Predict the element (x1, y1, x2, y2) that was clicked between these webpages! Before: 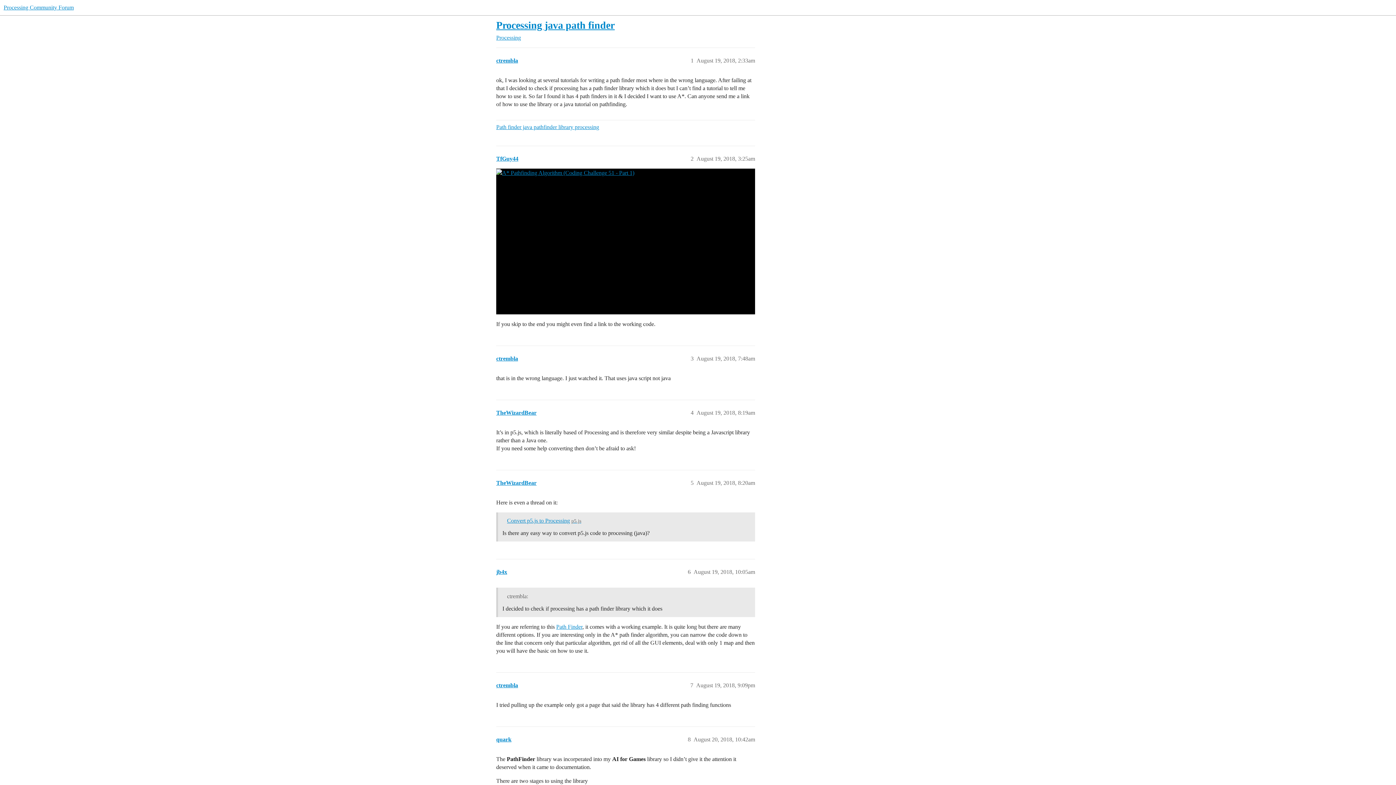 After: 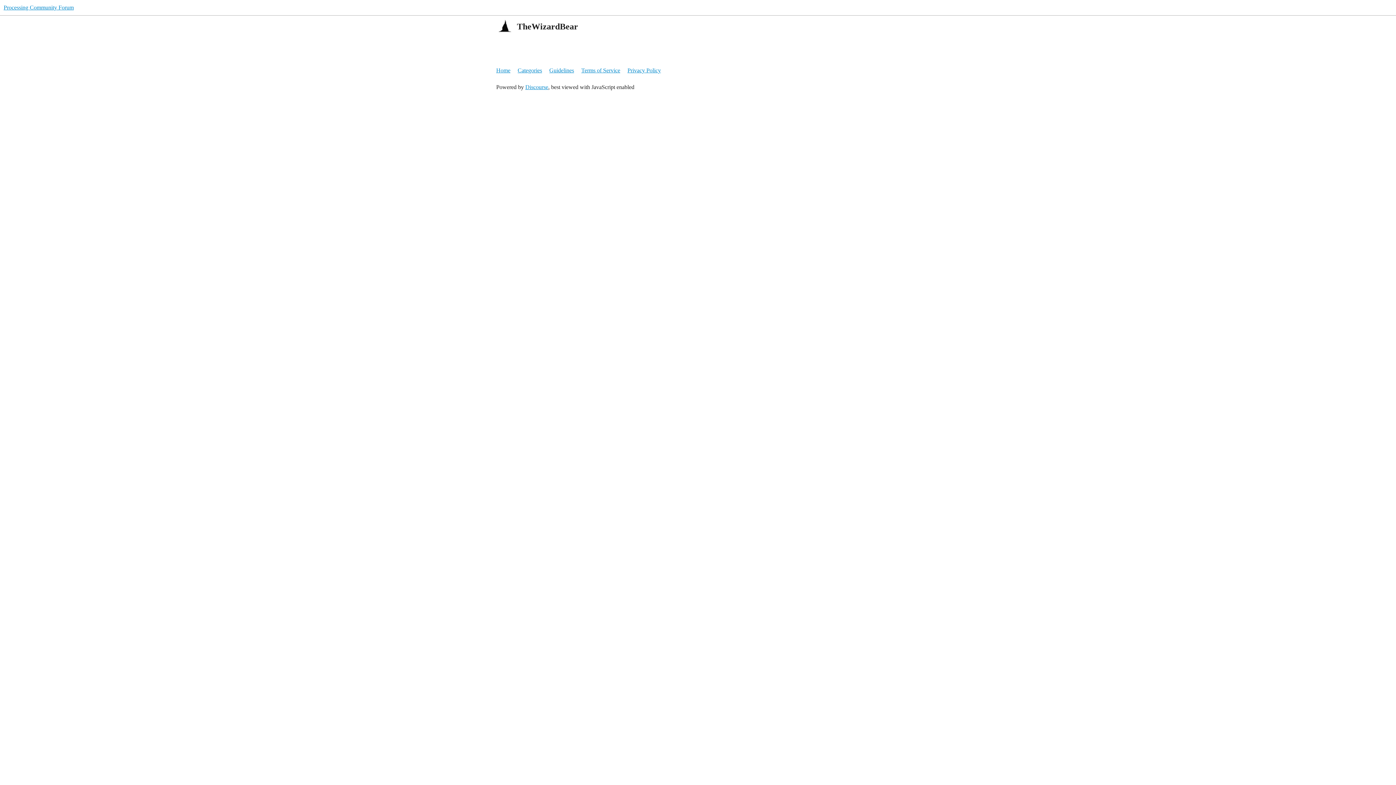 Action: label: TheWizardBear bbox: (496, 409, 536, 415)